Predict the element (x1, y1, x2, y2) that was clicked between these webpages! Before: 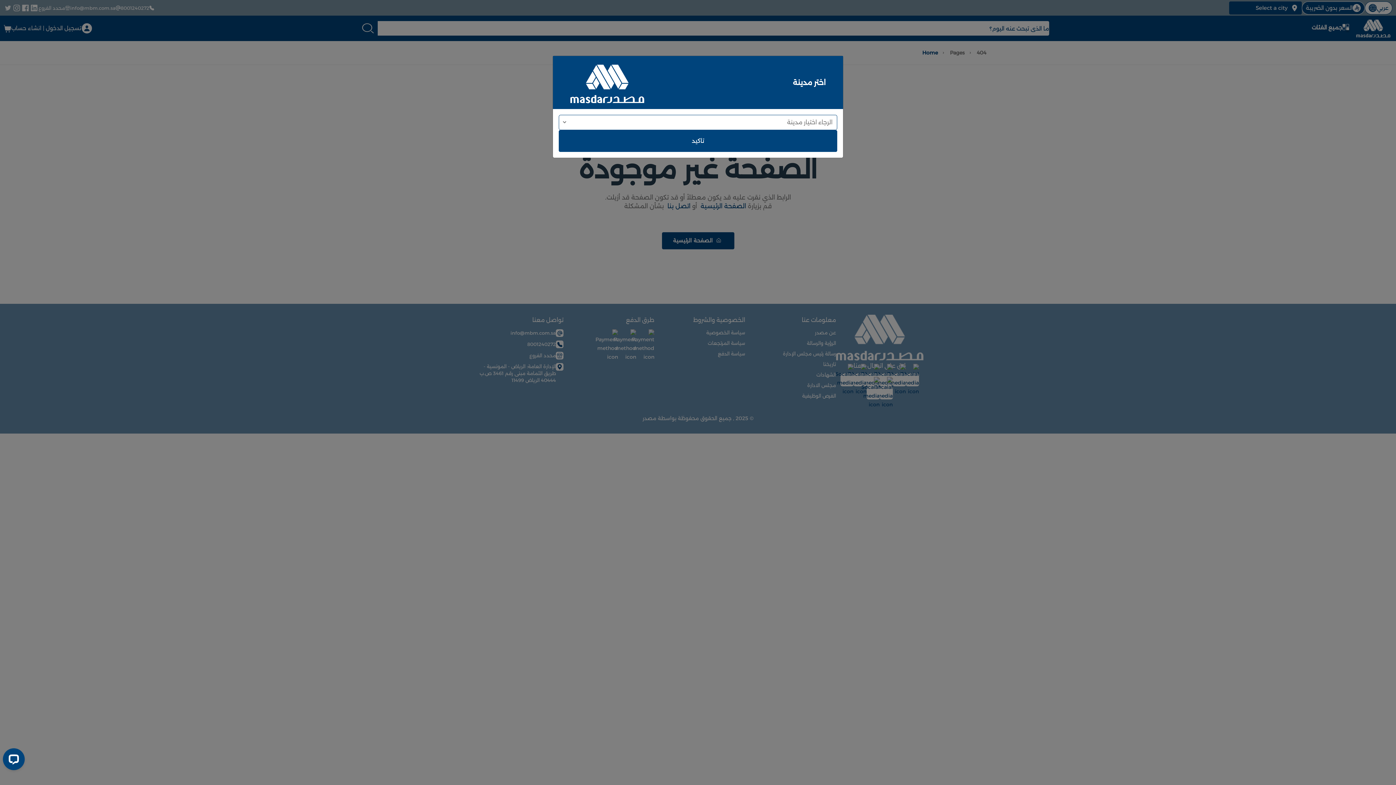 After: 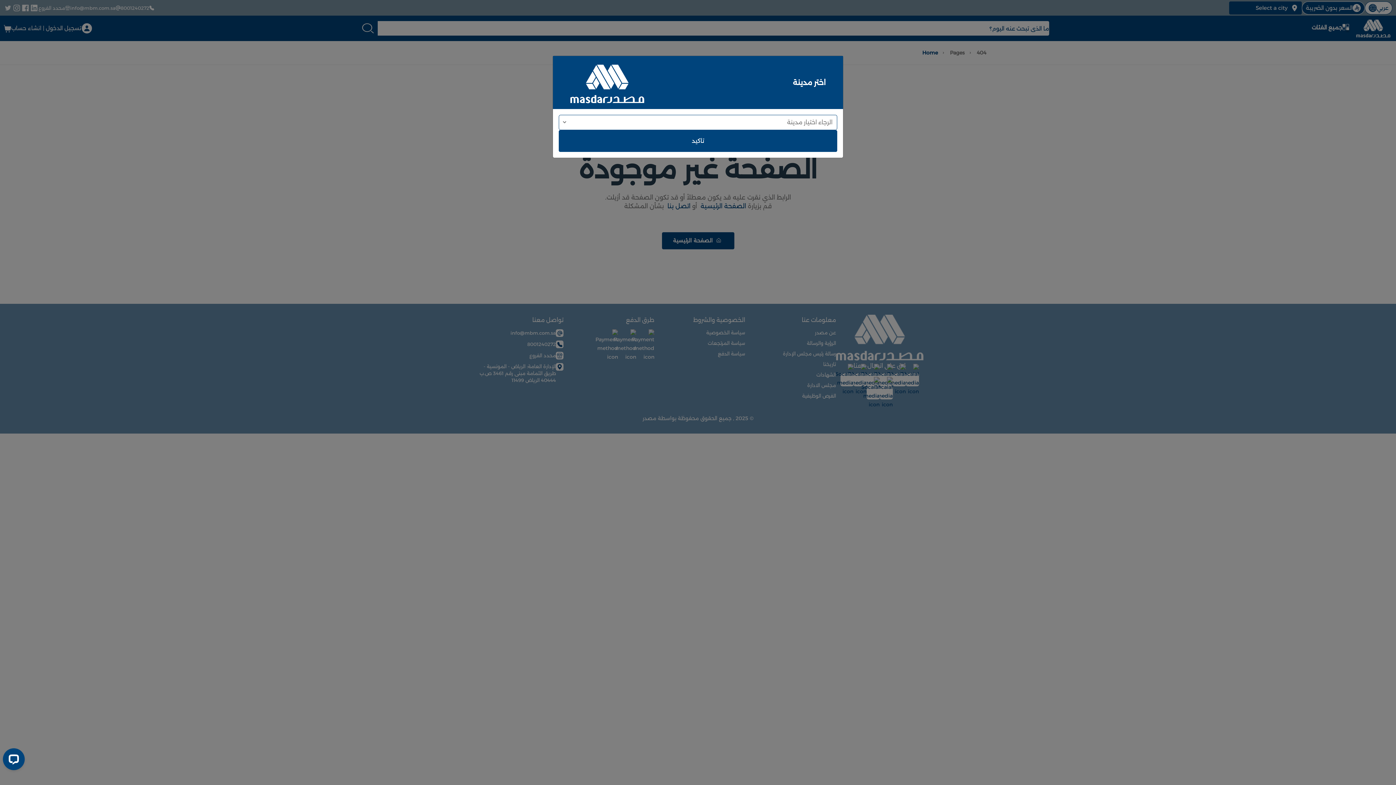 Action: label: تاكيد bbox: (558, 97, 837, 119)